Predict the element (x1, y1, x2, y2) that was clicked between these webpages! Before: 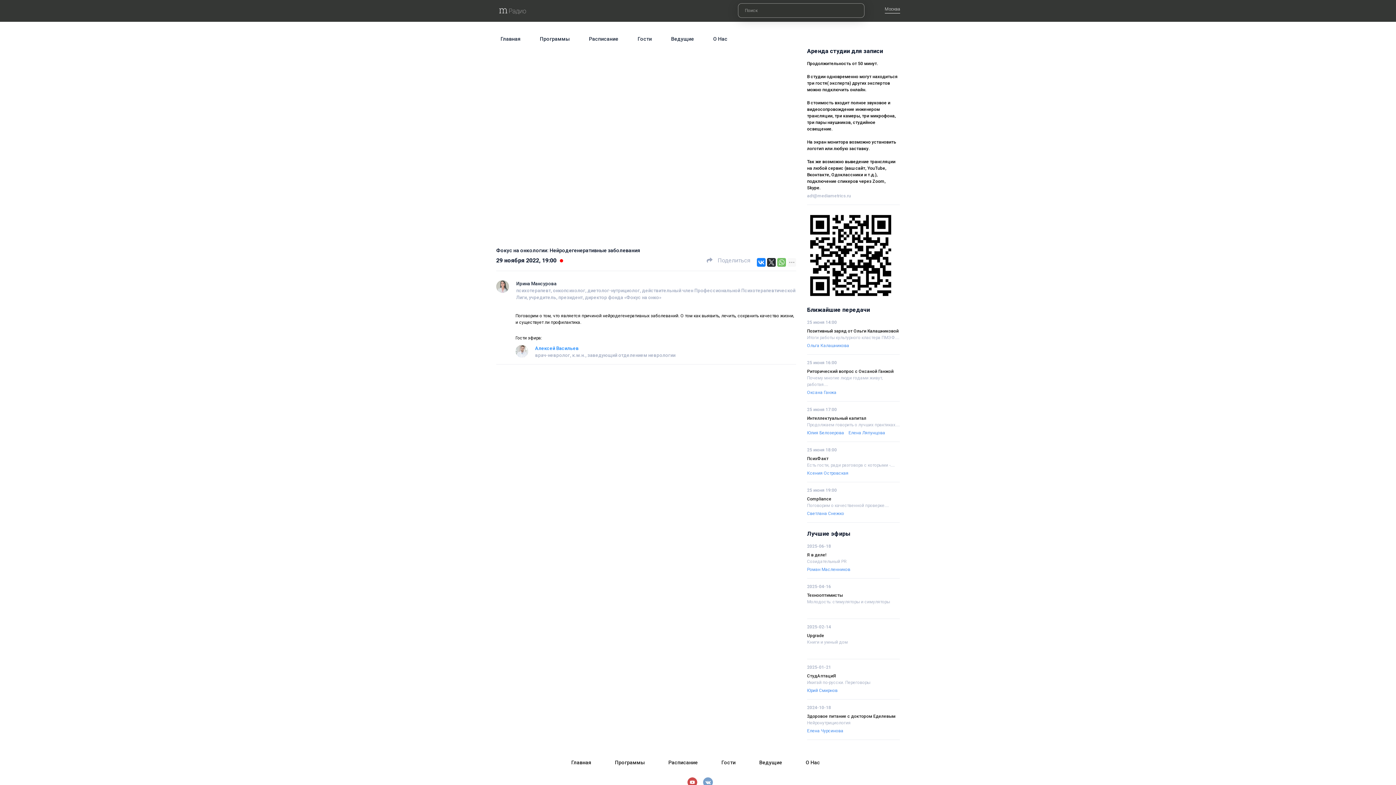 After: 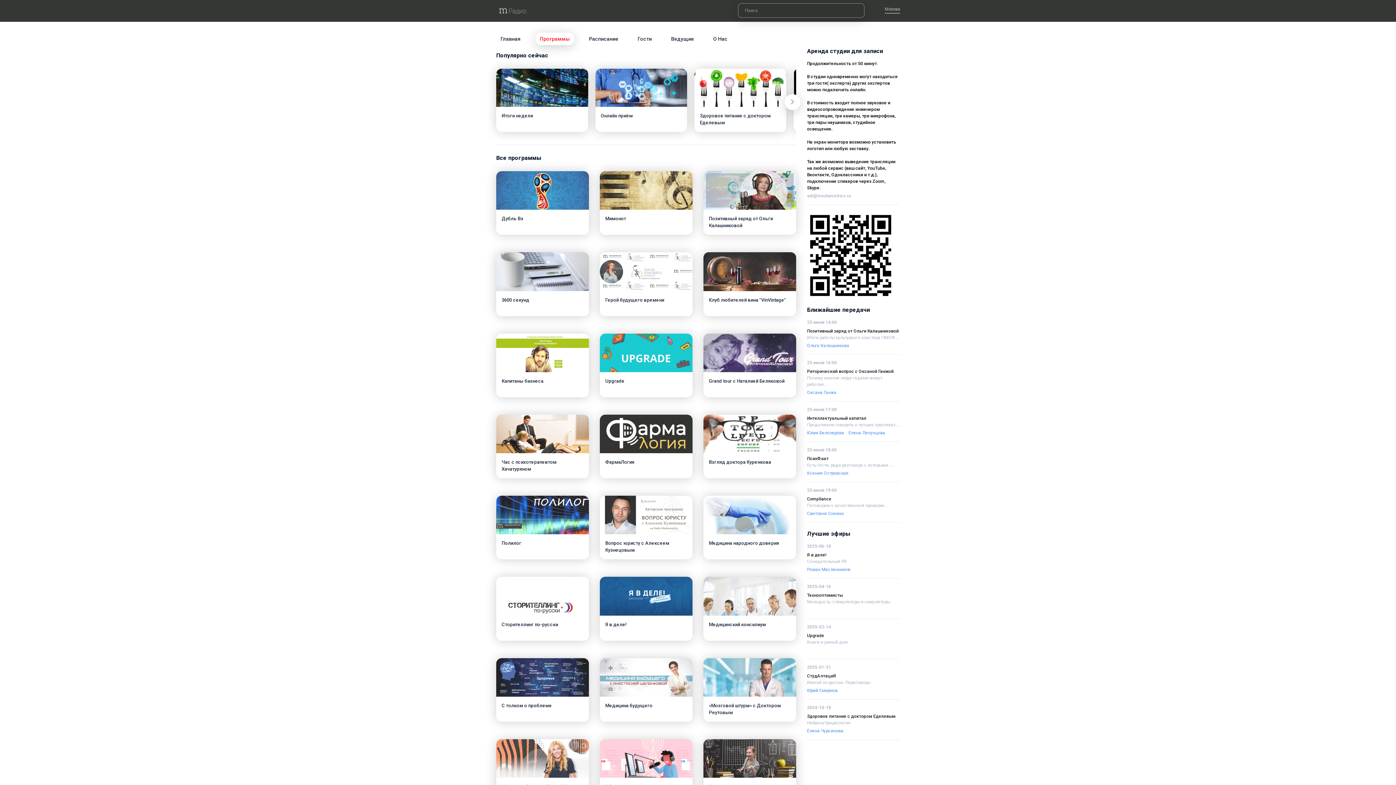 Action: bbox: (540, 36, 569, 41) label: Программы